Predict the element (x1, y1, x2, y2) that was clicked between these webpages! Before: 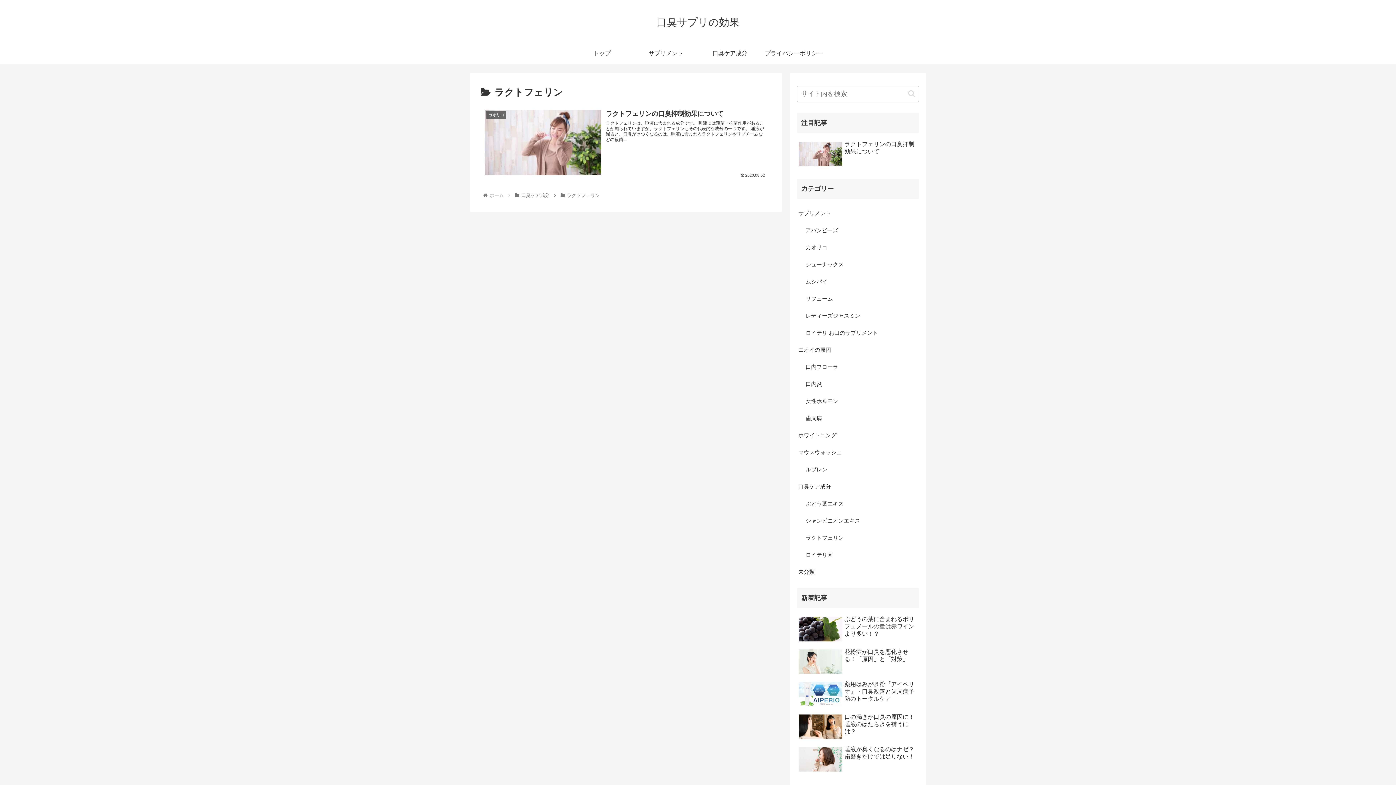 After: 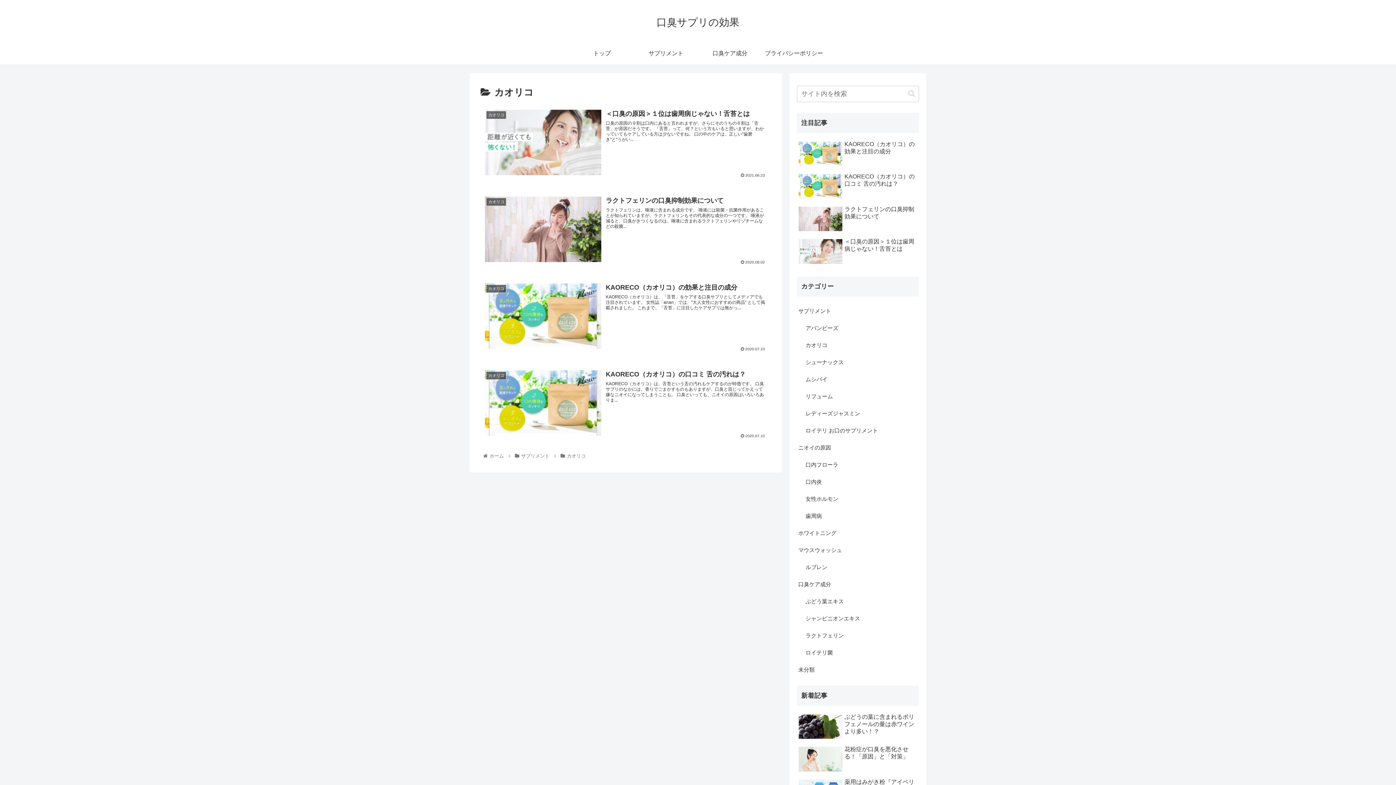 Action: bbox: (804, 239, 919, 256) label: カオリコ